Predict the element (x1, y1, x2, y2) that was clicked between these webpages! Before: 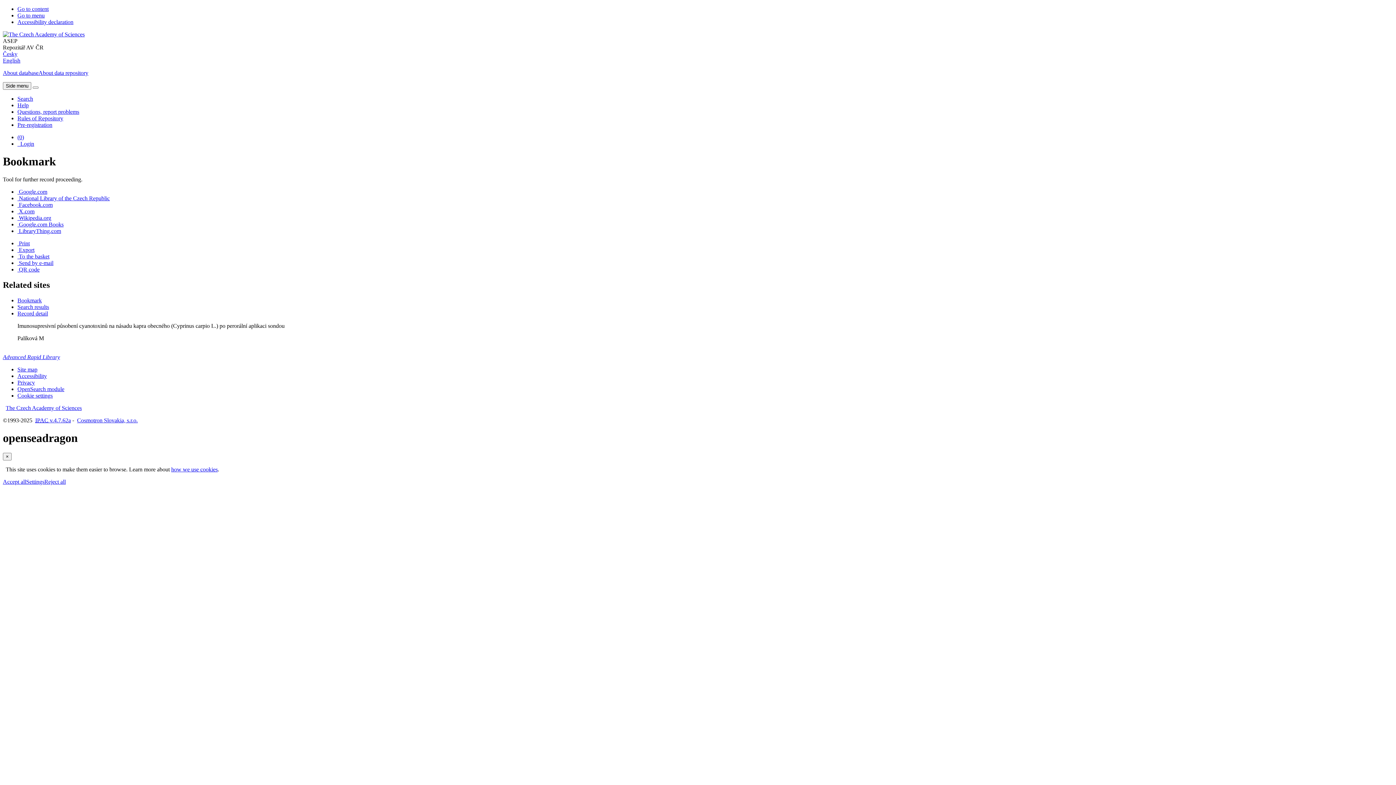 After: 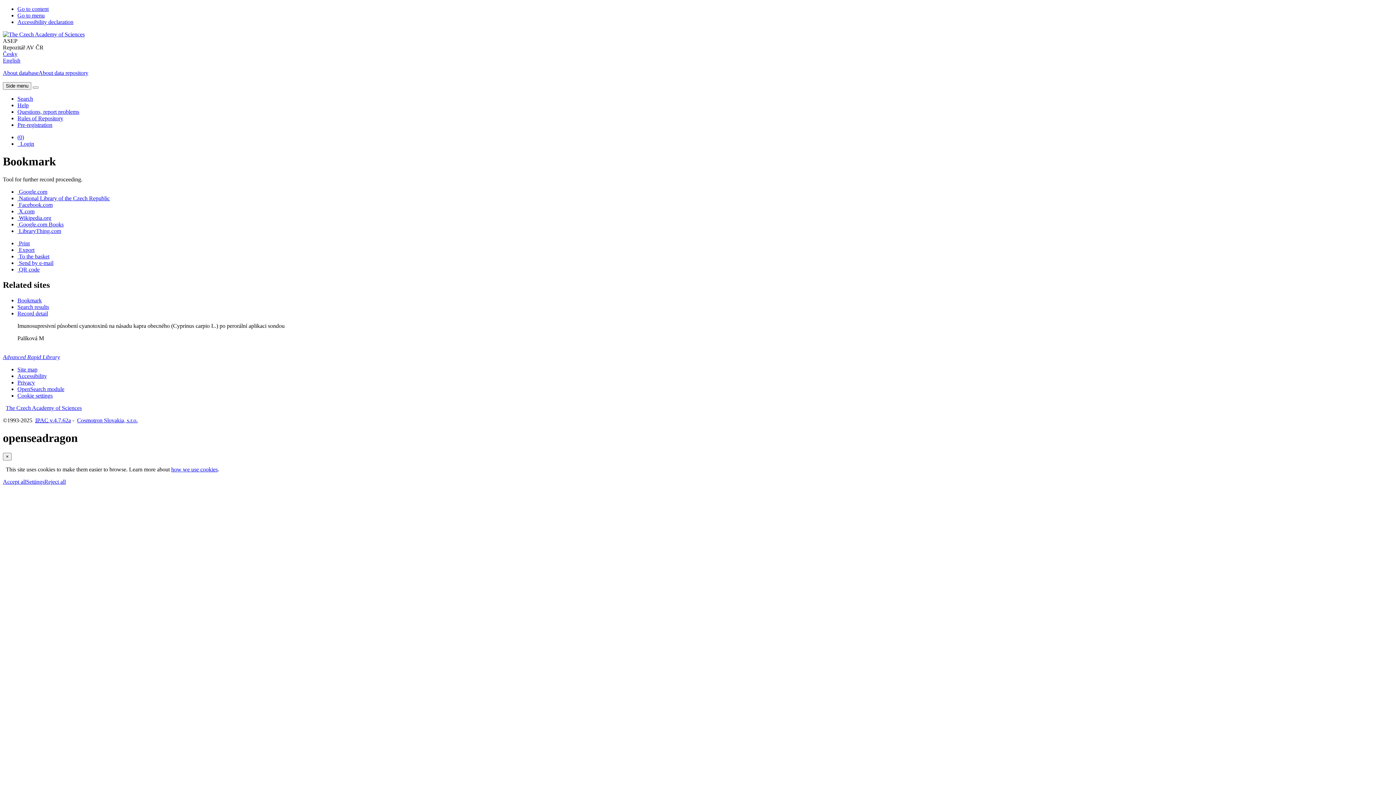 Action: bbox: (17, 214, 51, 221) label: Search Wikipedia: Imunosupresivní působení cyanotoxinů na násadu kapra obecného (Cyprinus carpio L.) po perorální aplikaci sondou